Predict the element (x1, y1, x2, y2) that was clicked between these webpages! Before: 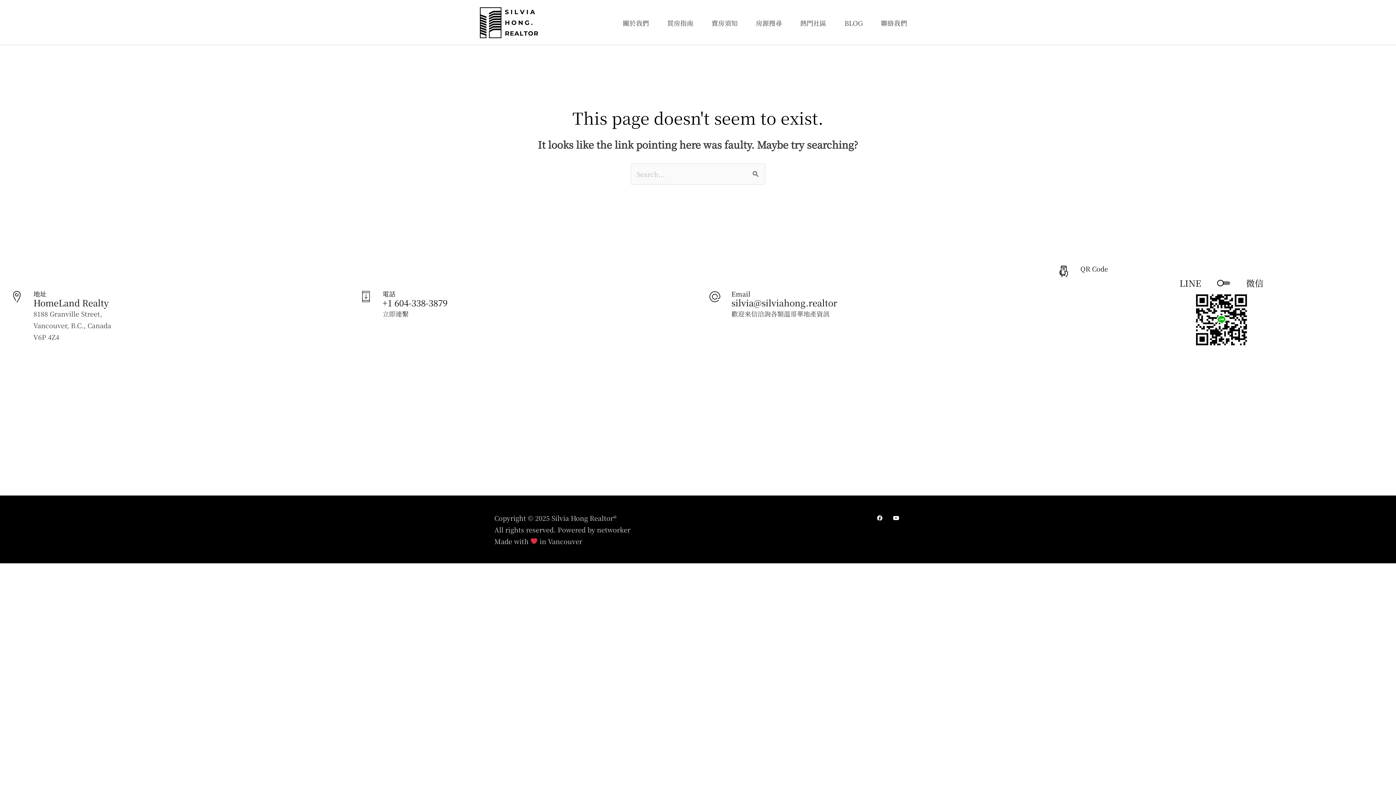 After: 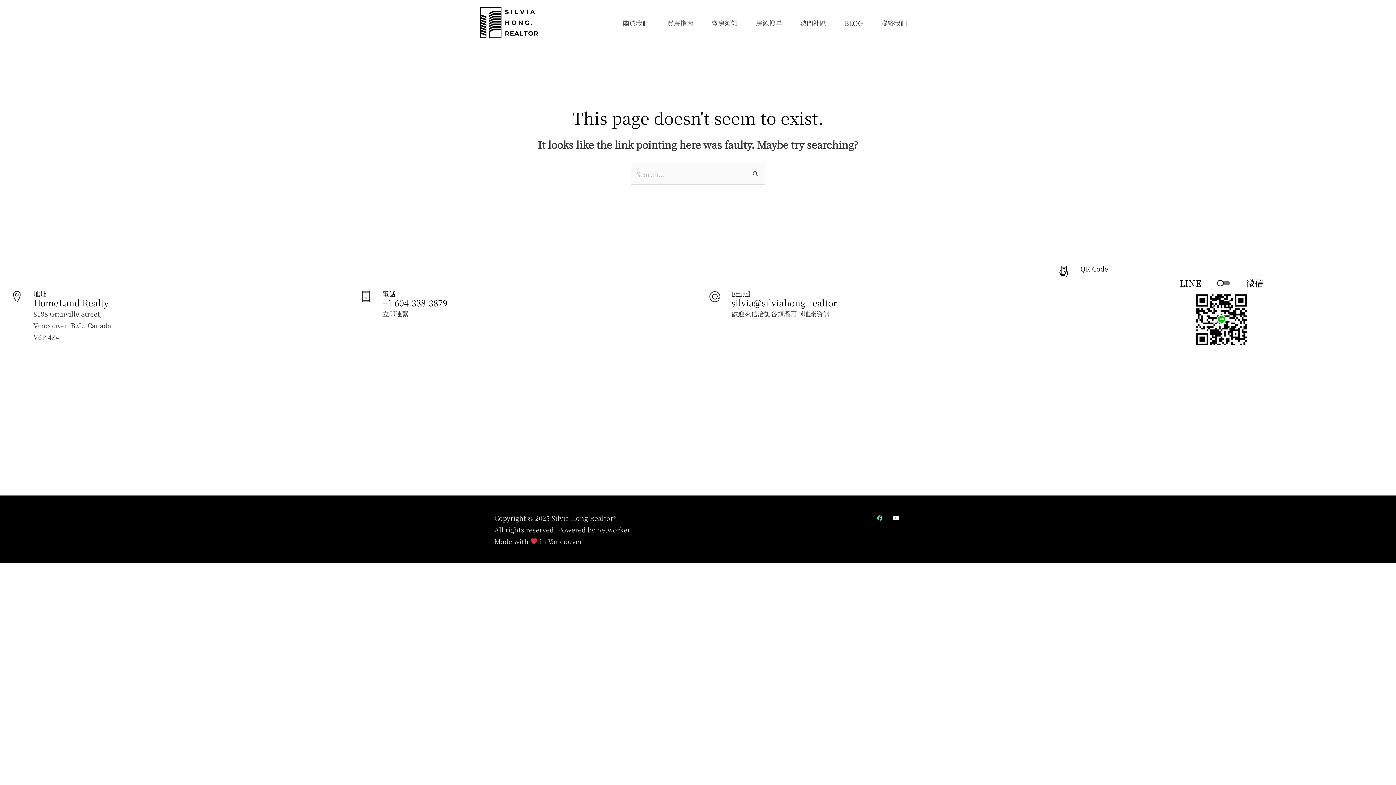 Action: label: Facebook bbox: (874, 512, 885, 523)